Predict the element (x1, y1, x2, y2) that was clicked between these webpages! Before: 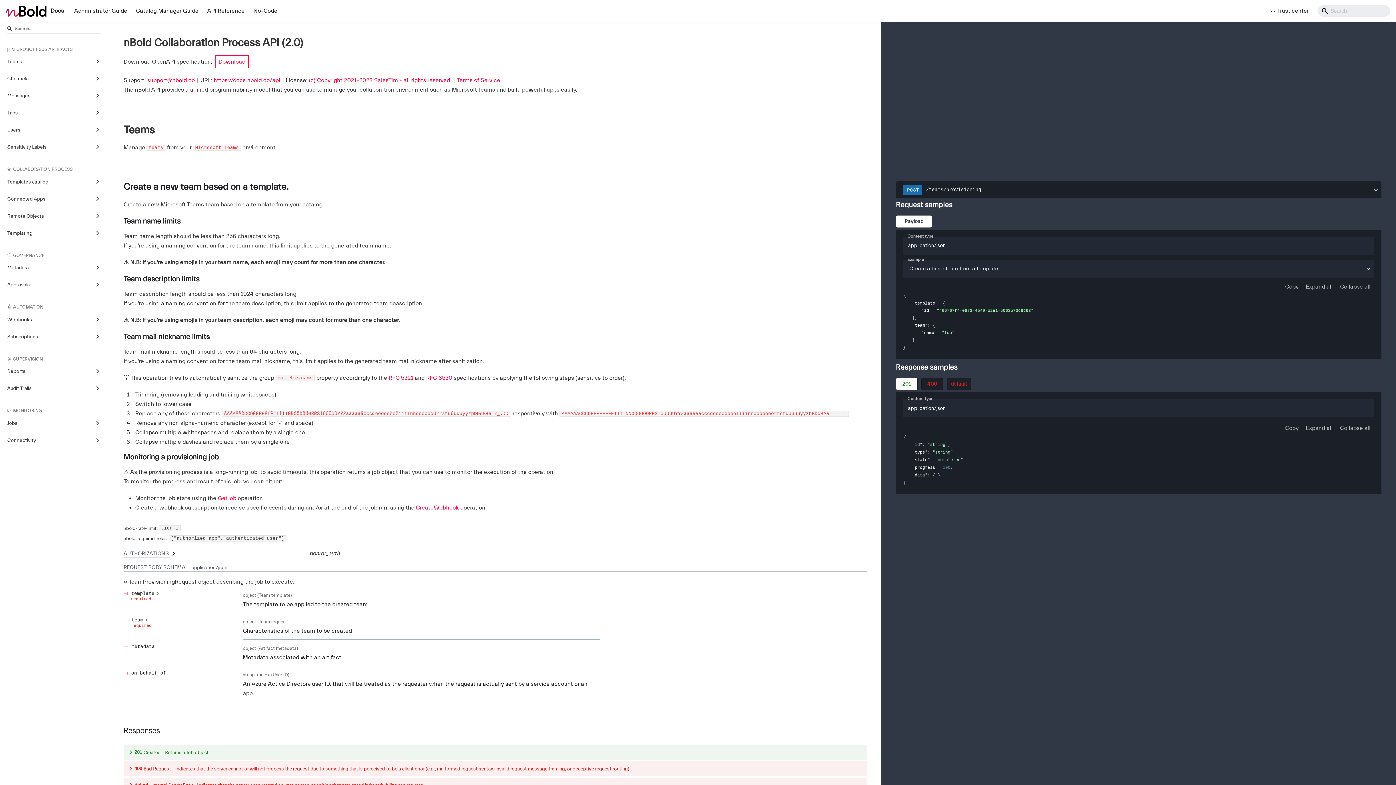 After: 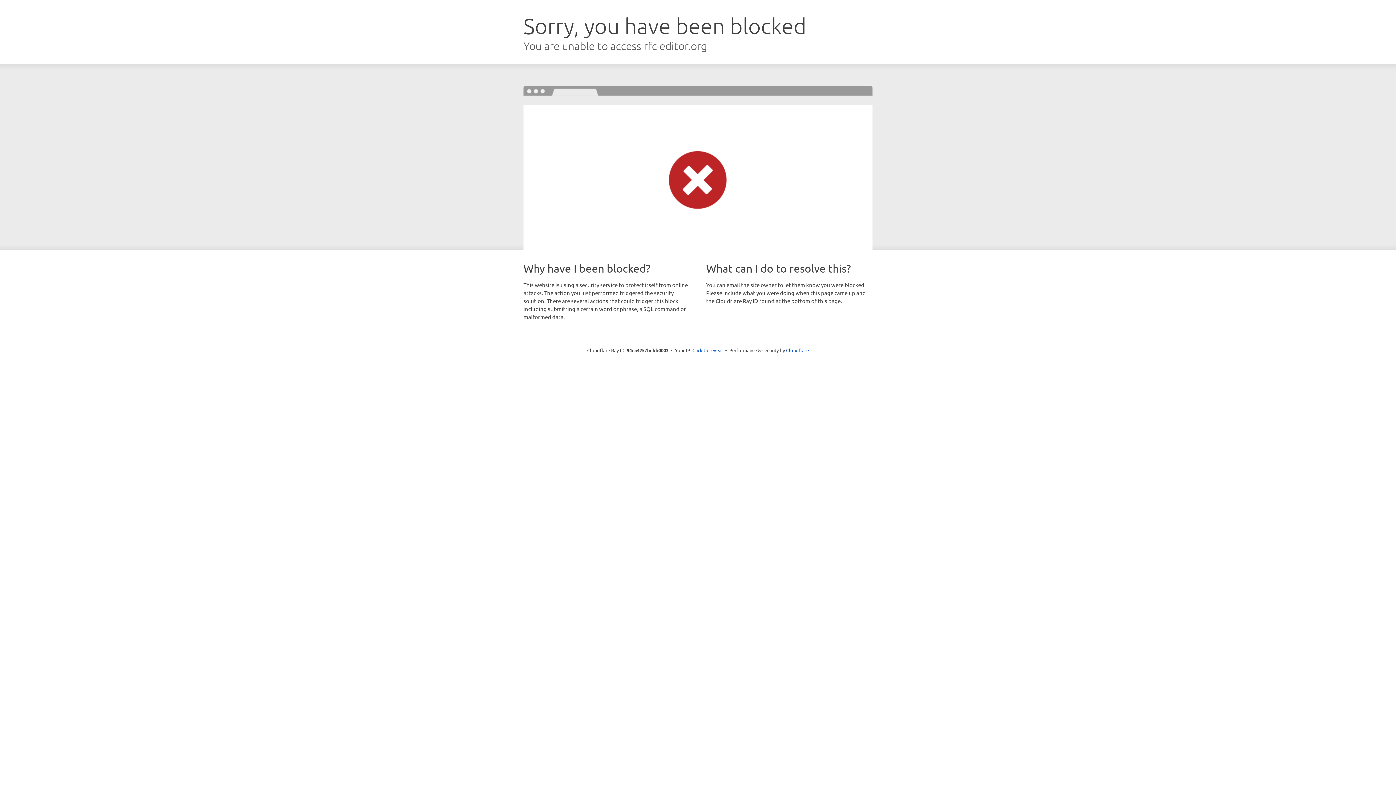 Action: label: RFC 6530 bbox: (426, 374, 452, 381)